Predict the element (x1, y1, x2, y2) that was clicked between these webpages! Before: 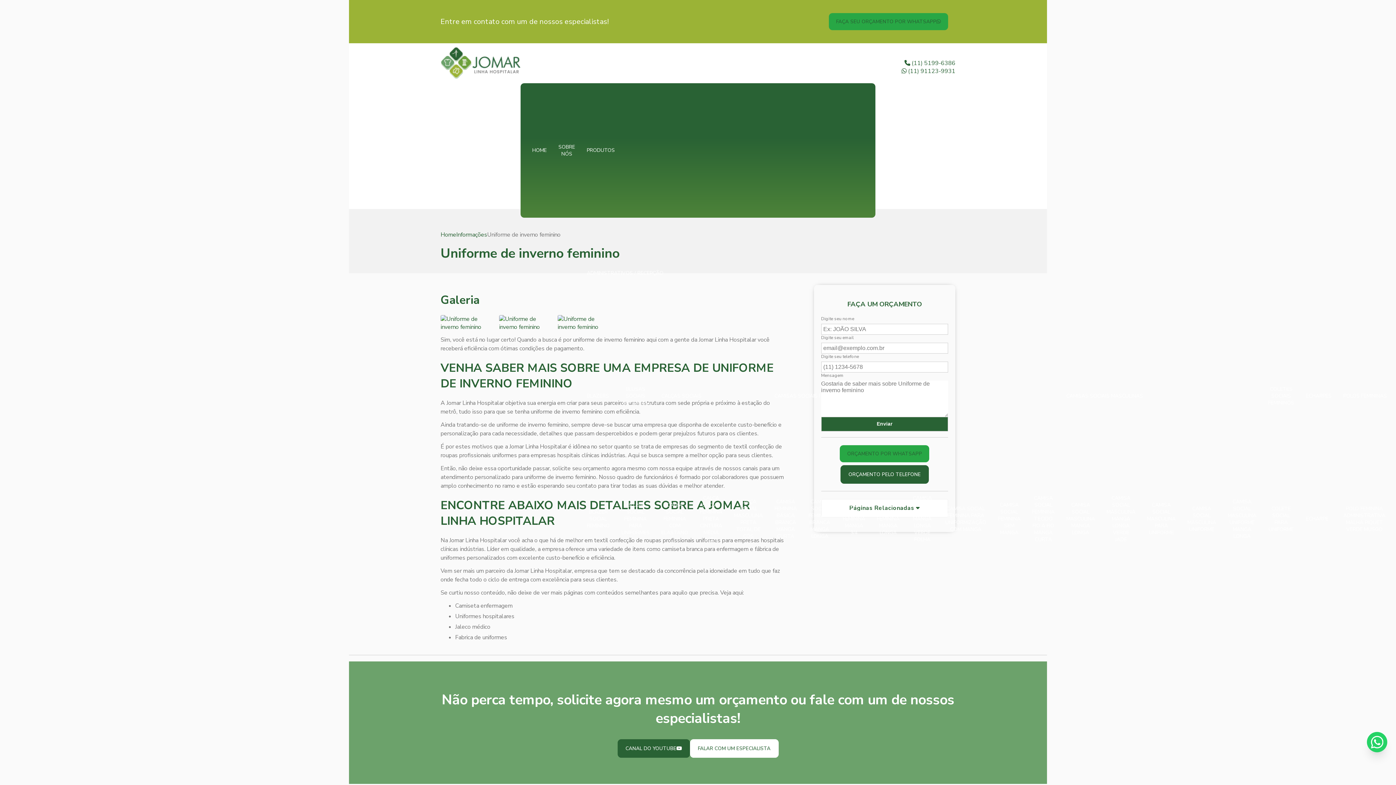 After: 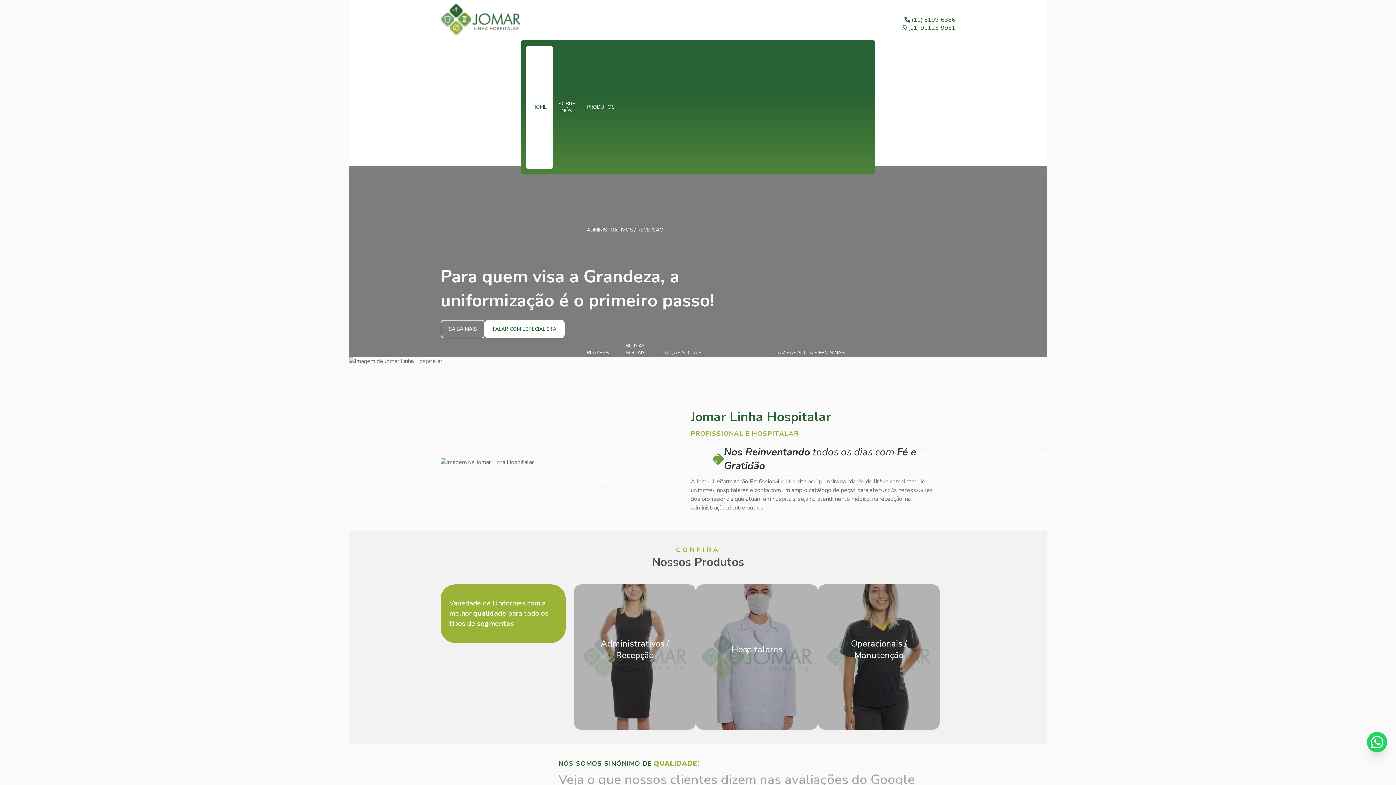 Action: bbox: (440, 58, 520, 66)